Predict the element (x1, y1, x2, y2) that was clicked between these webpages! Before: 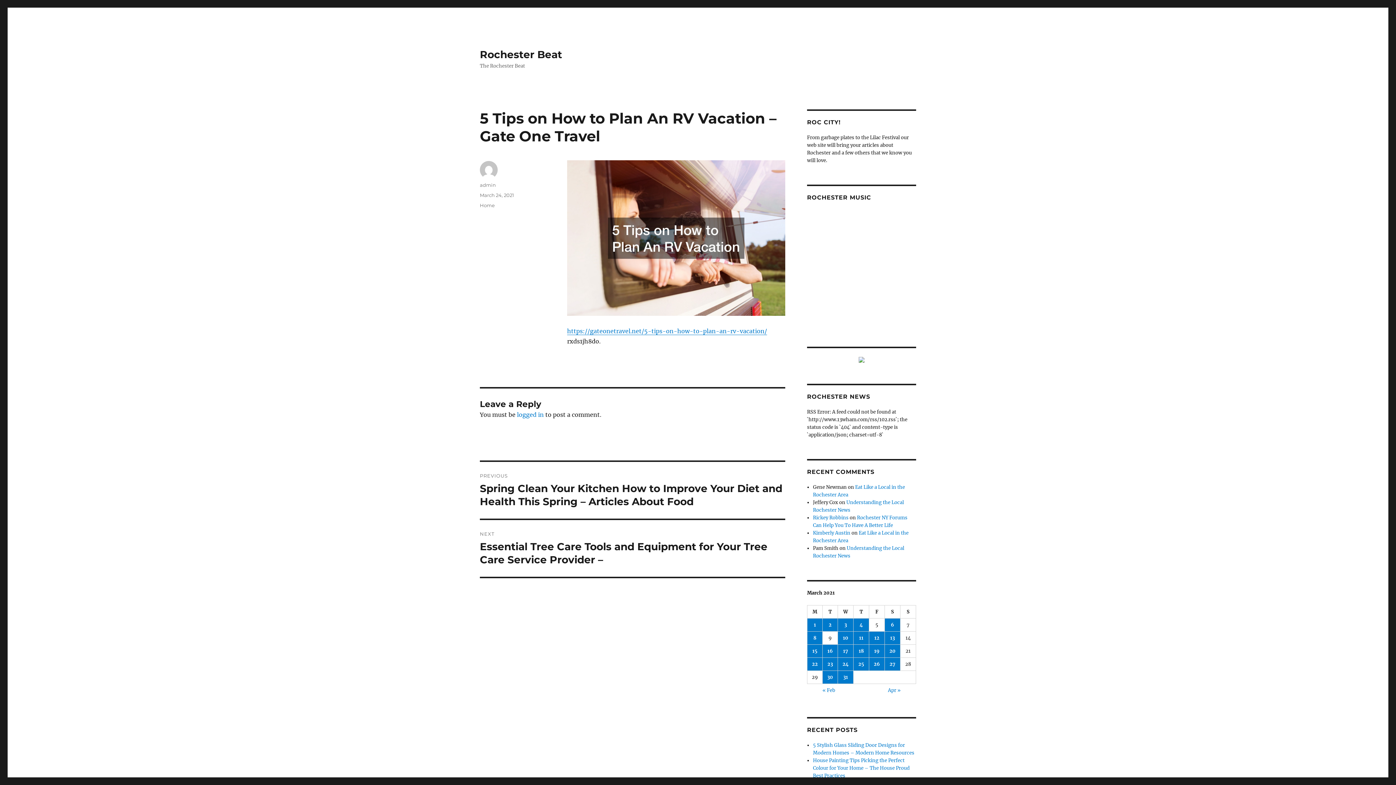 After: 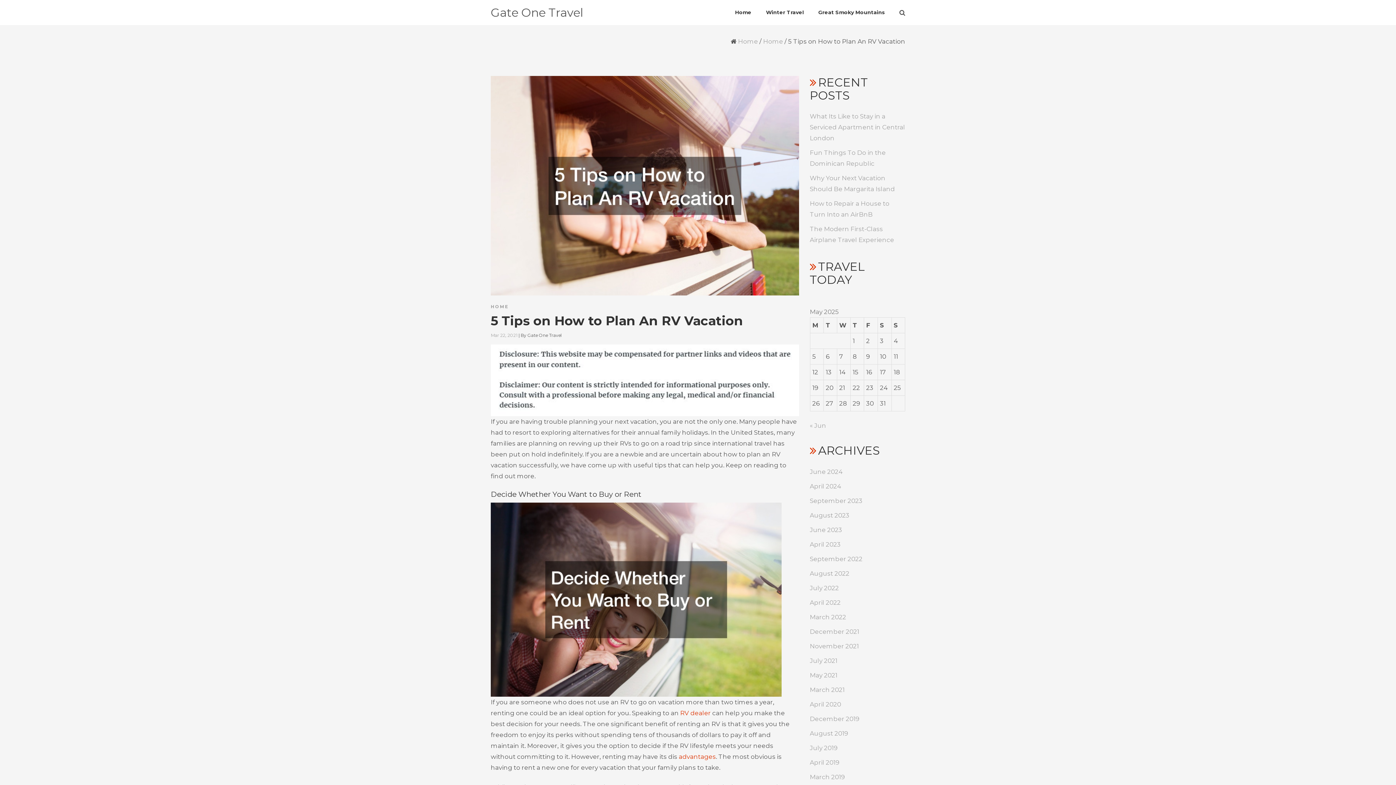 Action: label: https://gateonetravel.net/5-tips-on-how-to-plan-an-rv-vacation/ bbox: (567, 327, 767, 334)